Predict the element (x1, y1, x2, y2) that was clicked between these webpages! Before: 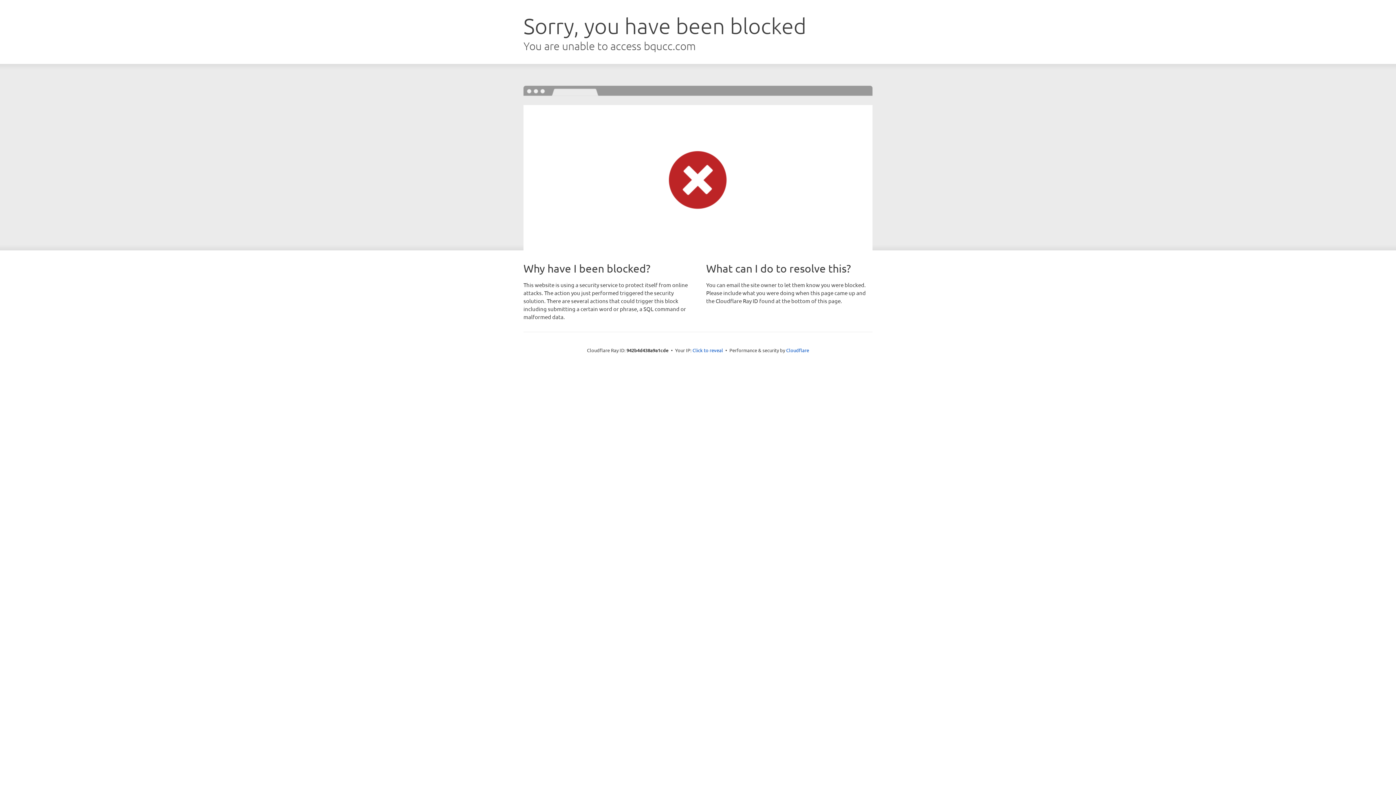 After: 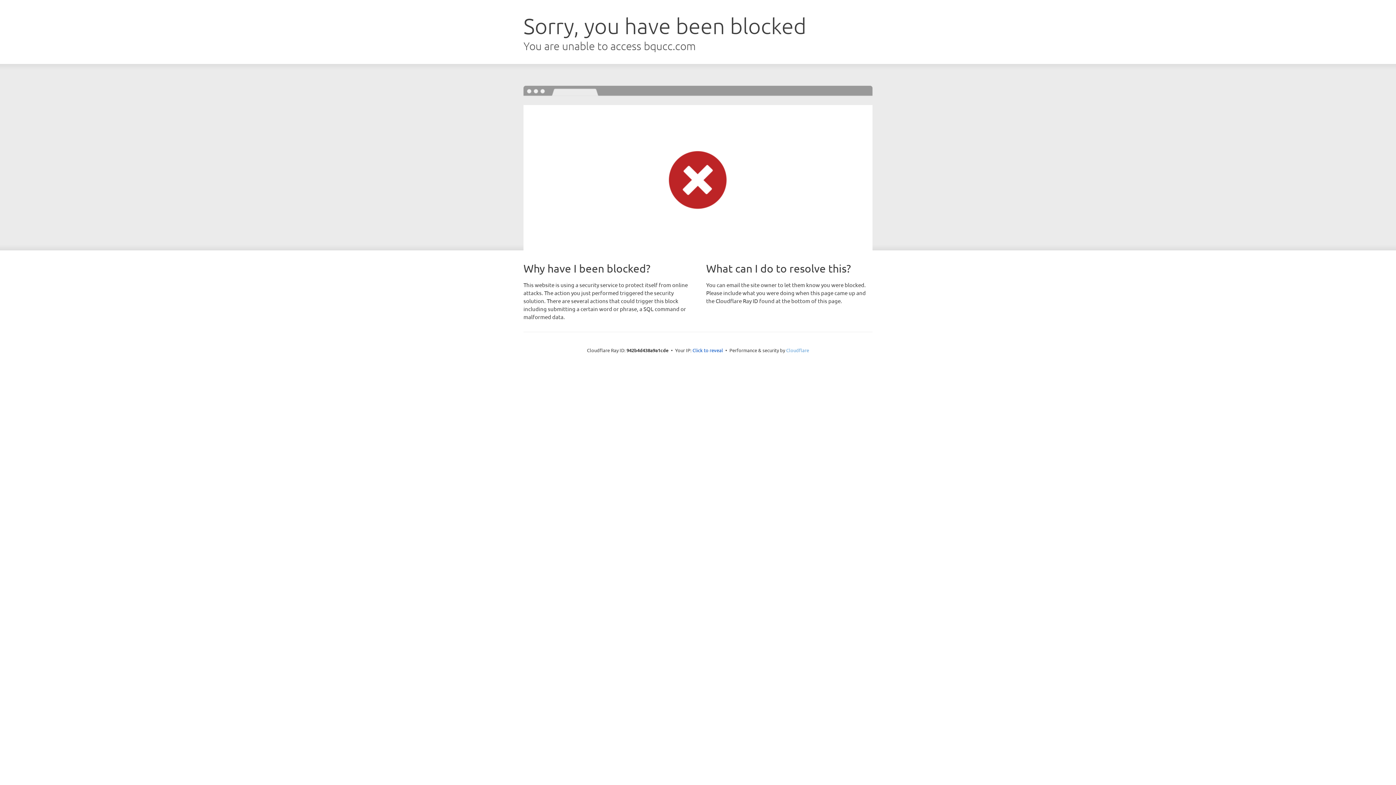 Action: bbox: (786, 347, 809, 353) label: Cloudflare